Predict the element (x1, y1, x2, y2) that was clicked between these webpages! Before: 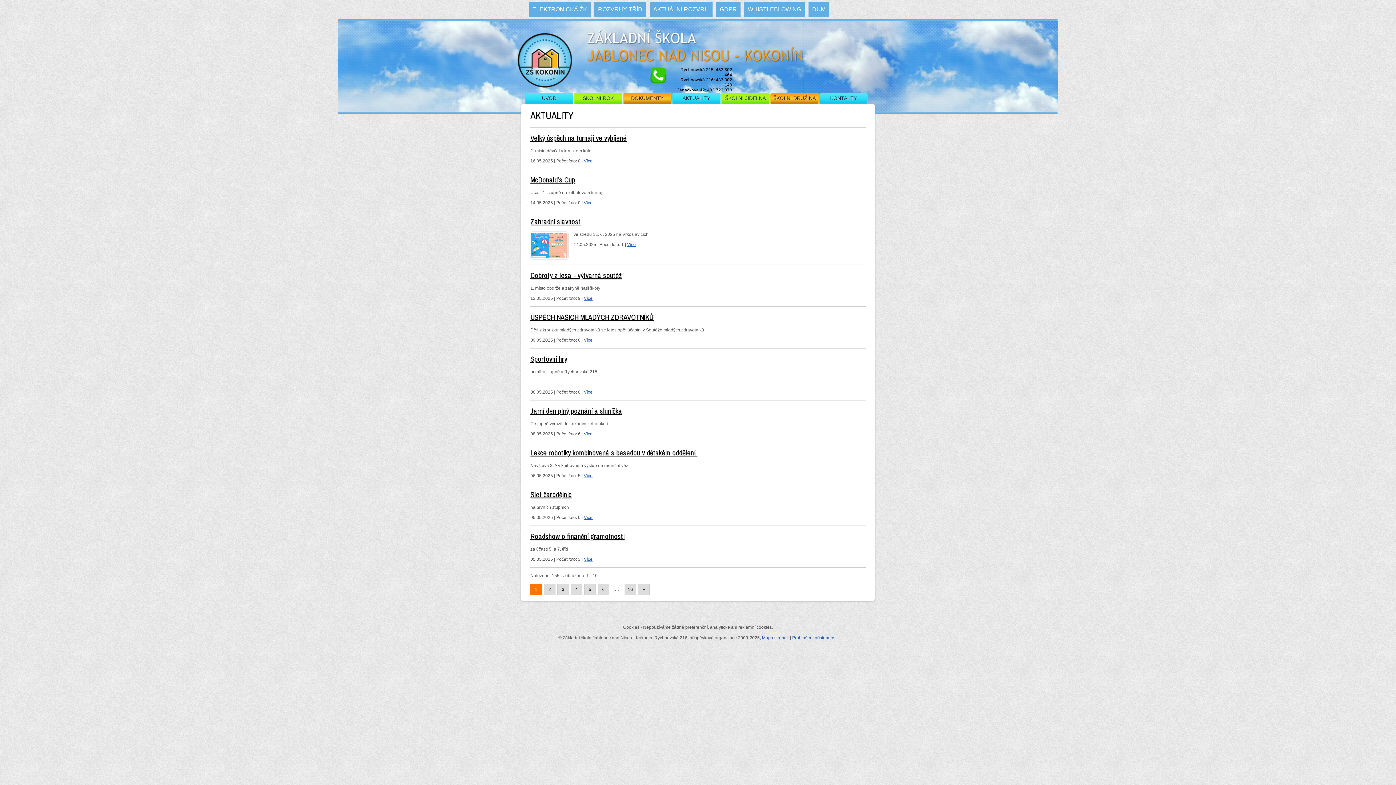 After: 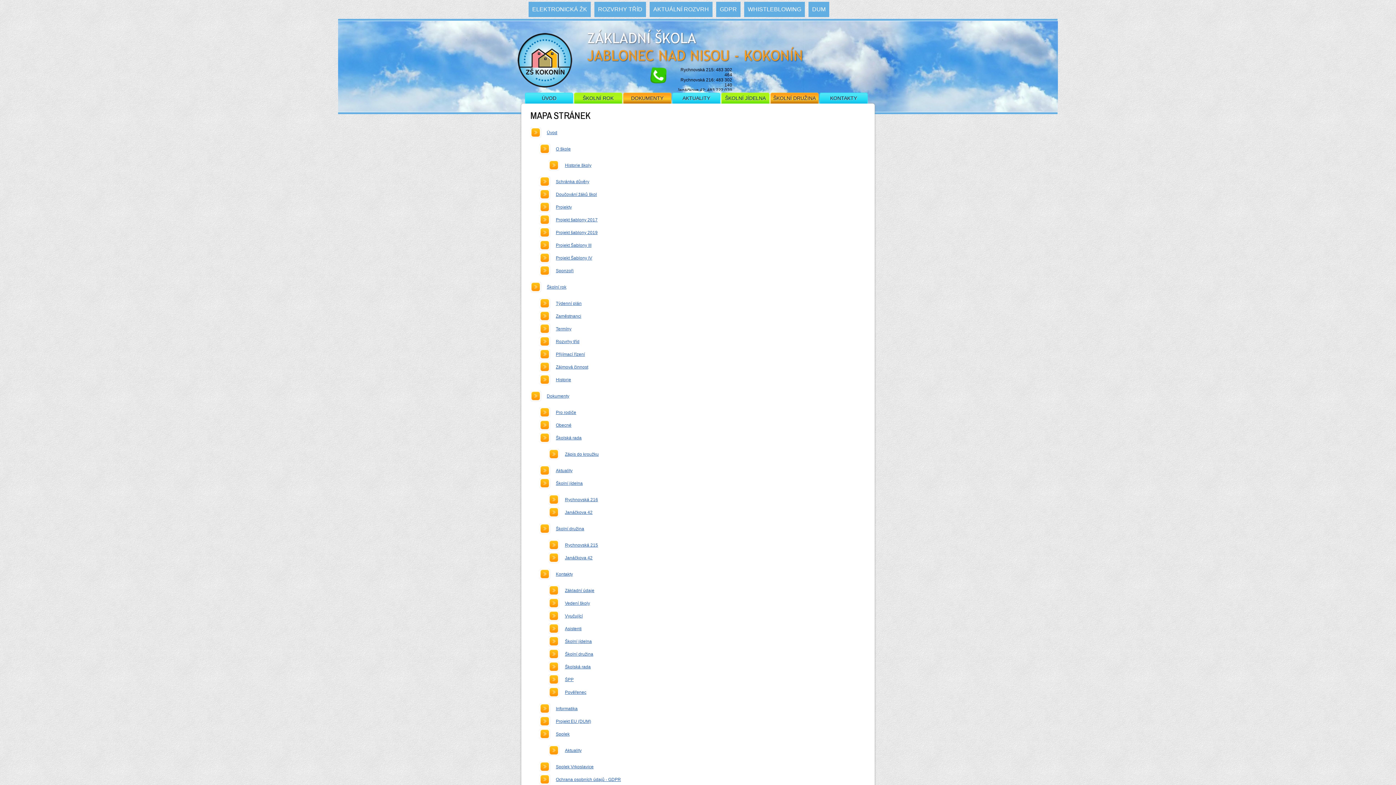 Action: label: Mapa stránek bbox: (762, 635, 789, 640)